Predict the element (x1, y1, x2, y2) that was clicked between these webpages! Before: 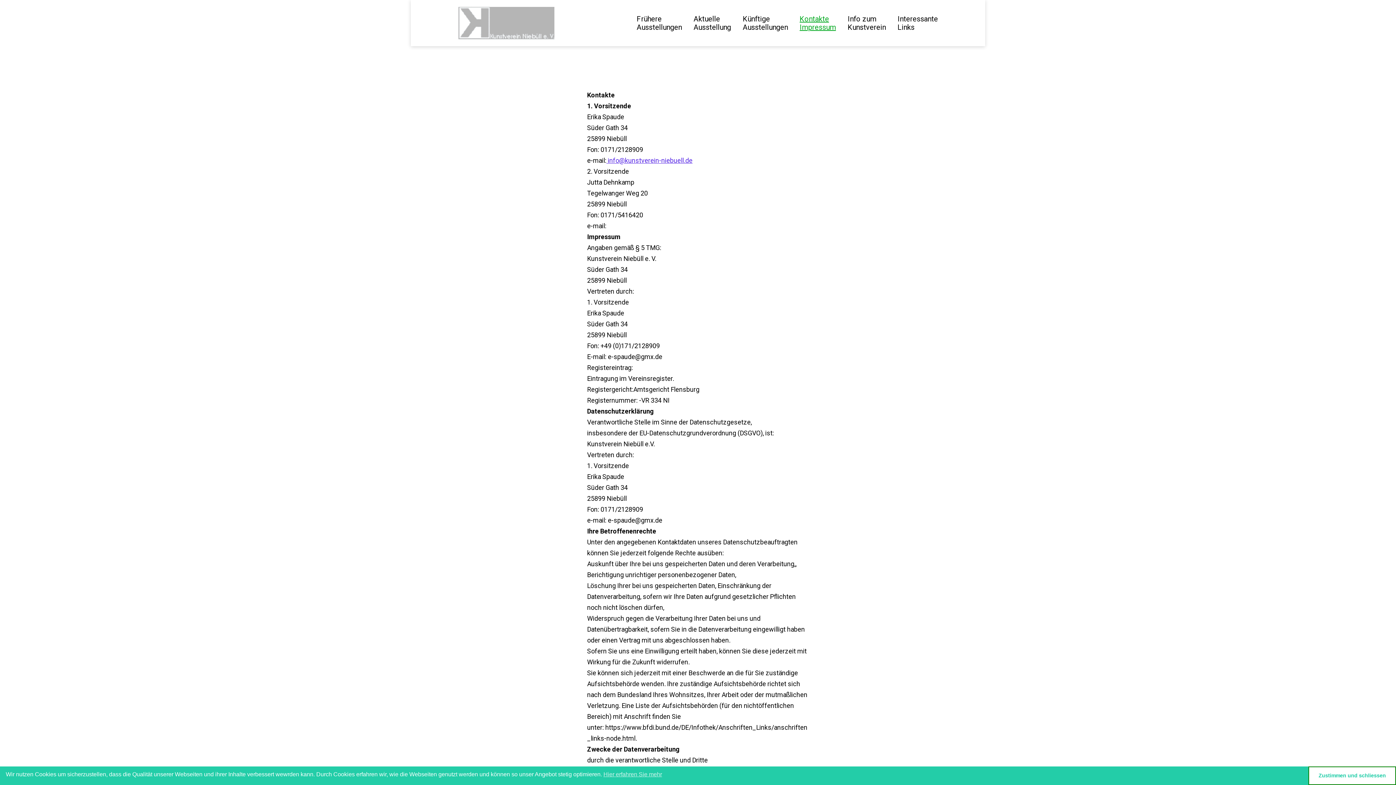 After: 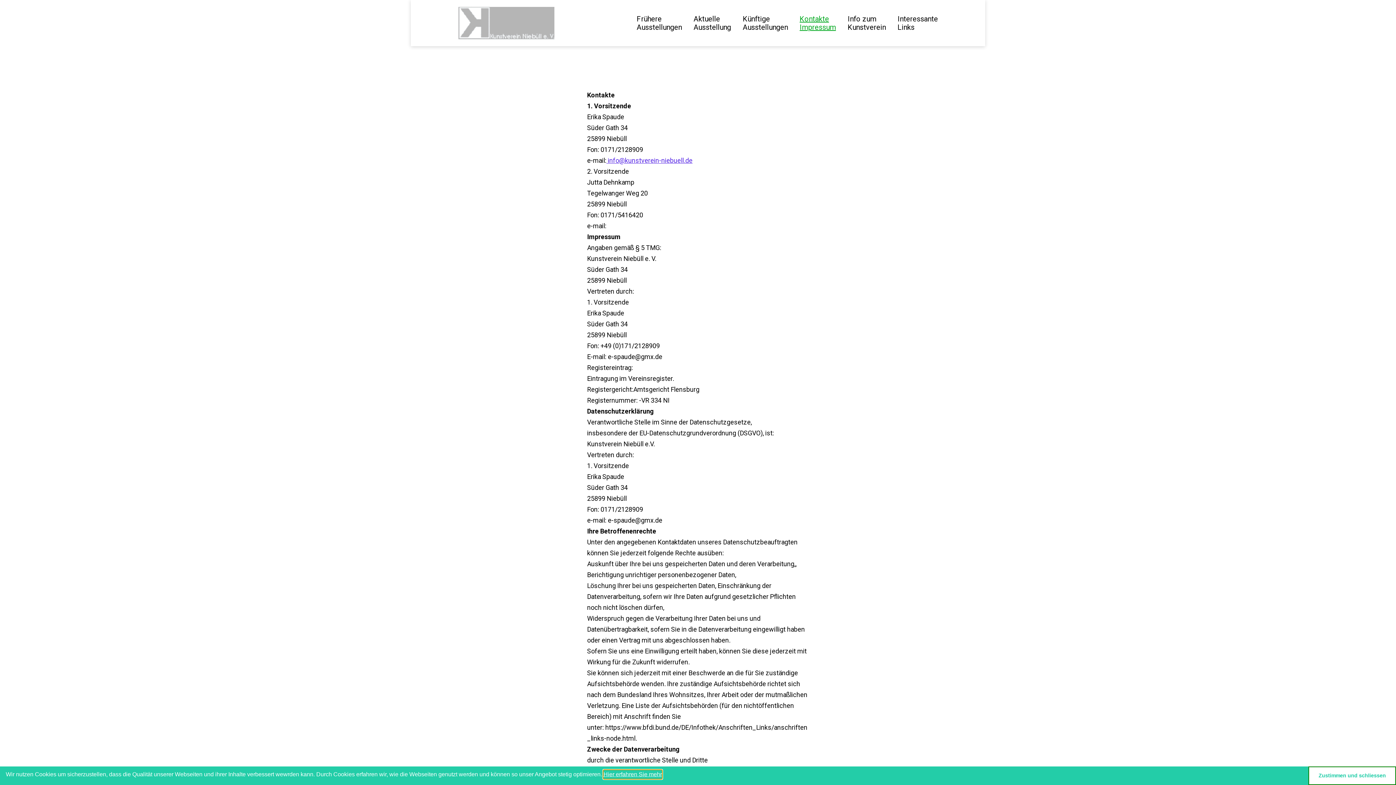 Action: label: cookies - Hier erfahren Sie mehr  bbox: (603, 770, 662, 779)